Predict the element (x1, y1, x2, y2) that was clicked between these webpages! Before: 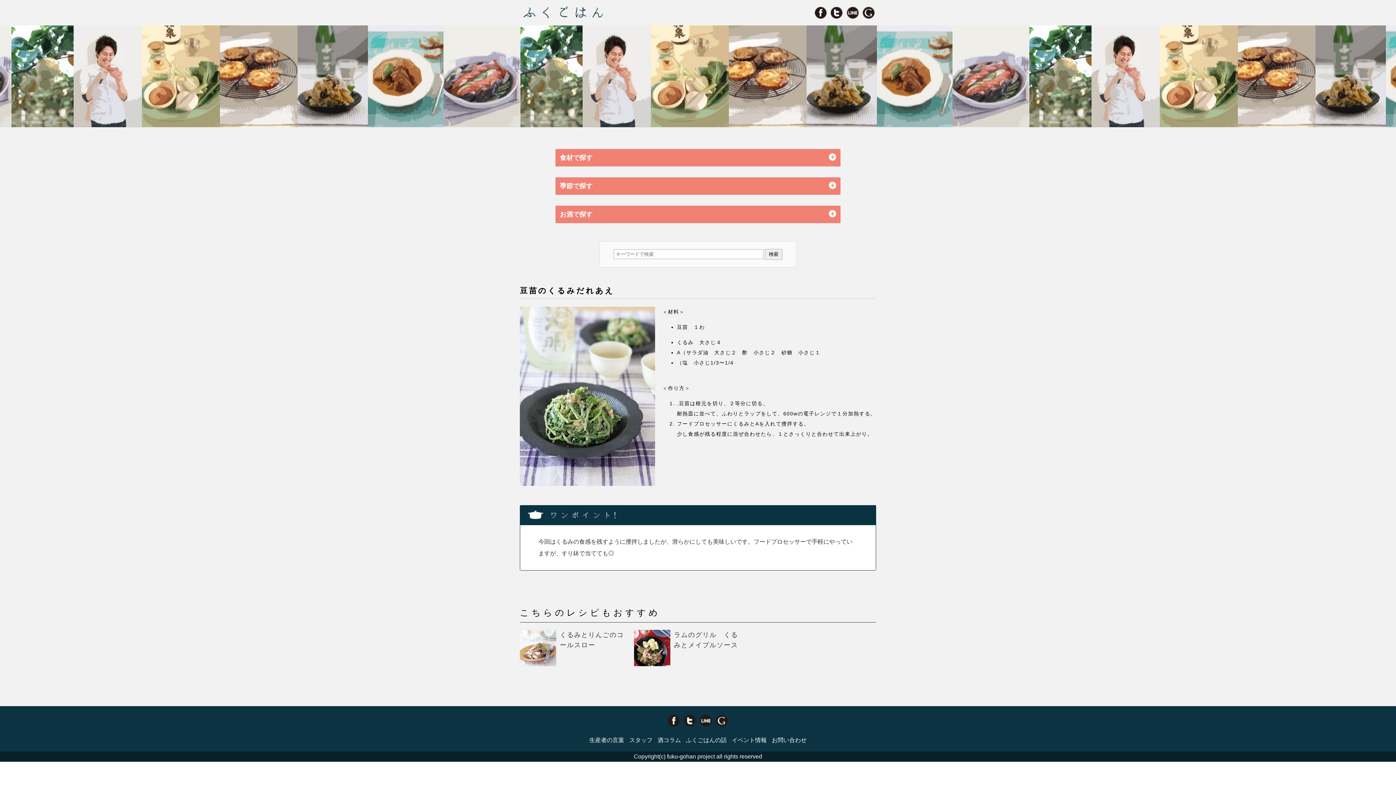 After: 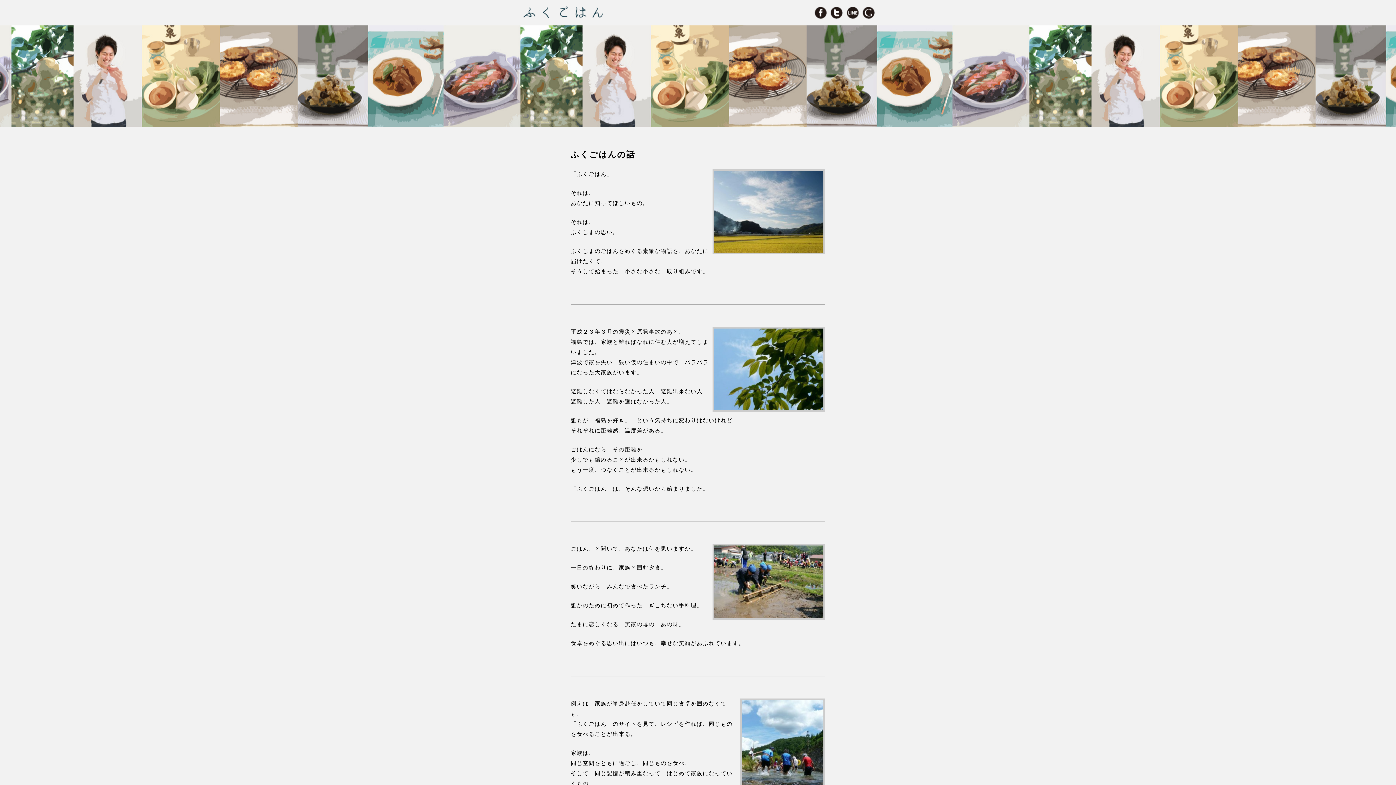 Action: bbox: (686, 737, 726, 743) label: ふくごはんの話